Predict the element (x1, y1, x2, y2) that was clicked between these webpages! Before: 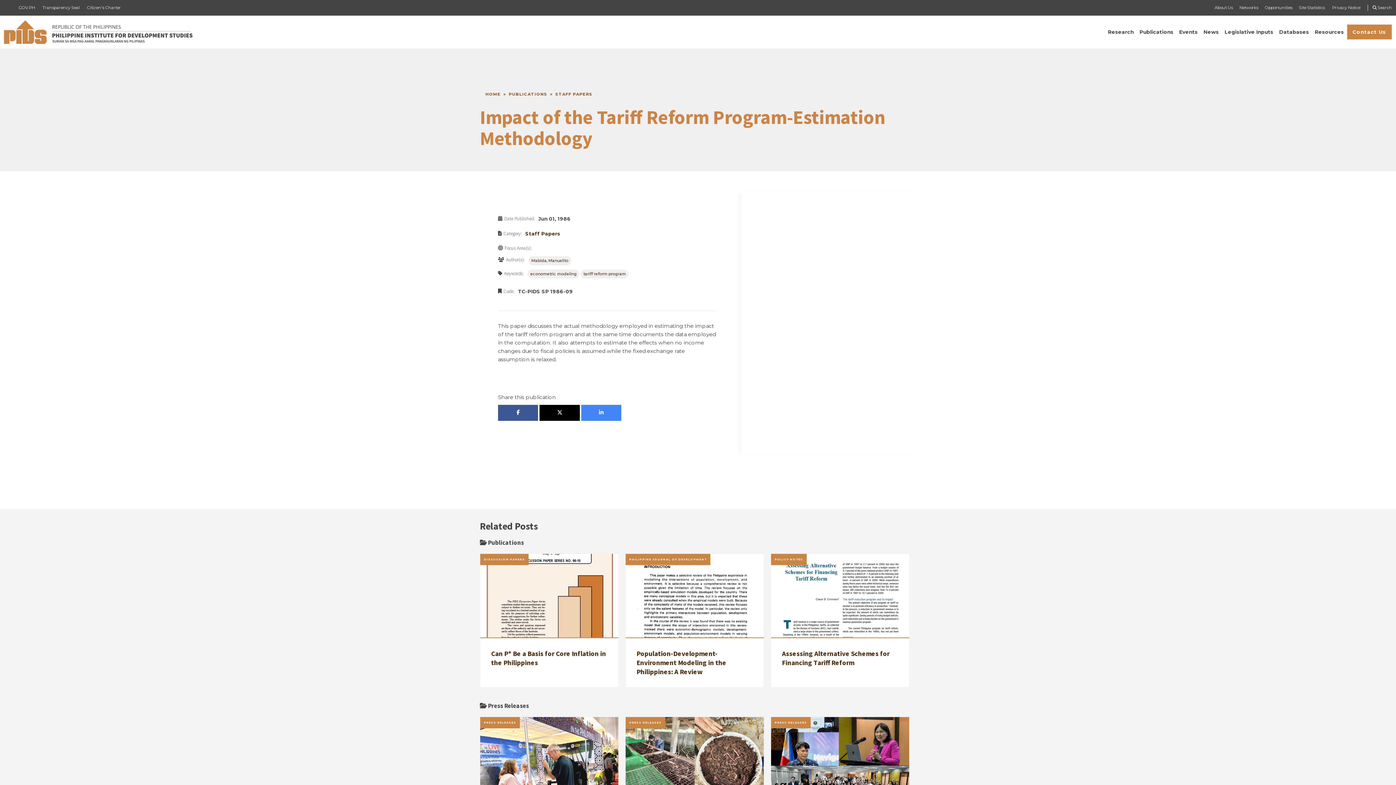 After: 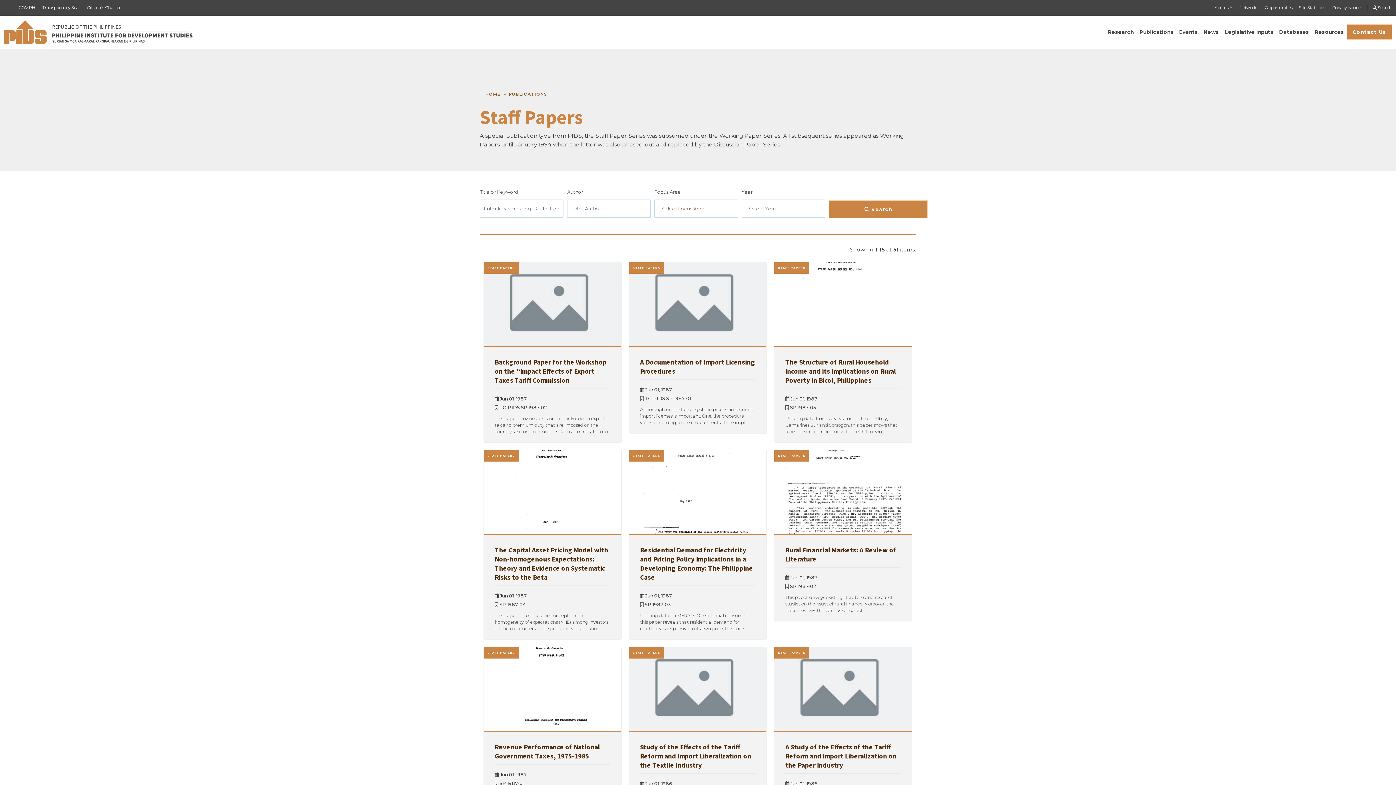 Action: label: Staff Papers bbox: (525, 230, 560, 237)